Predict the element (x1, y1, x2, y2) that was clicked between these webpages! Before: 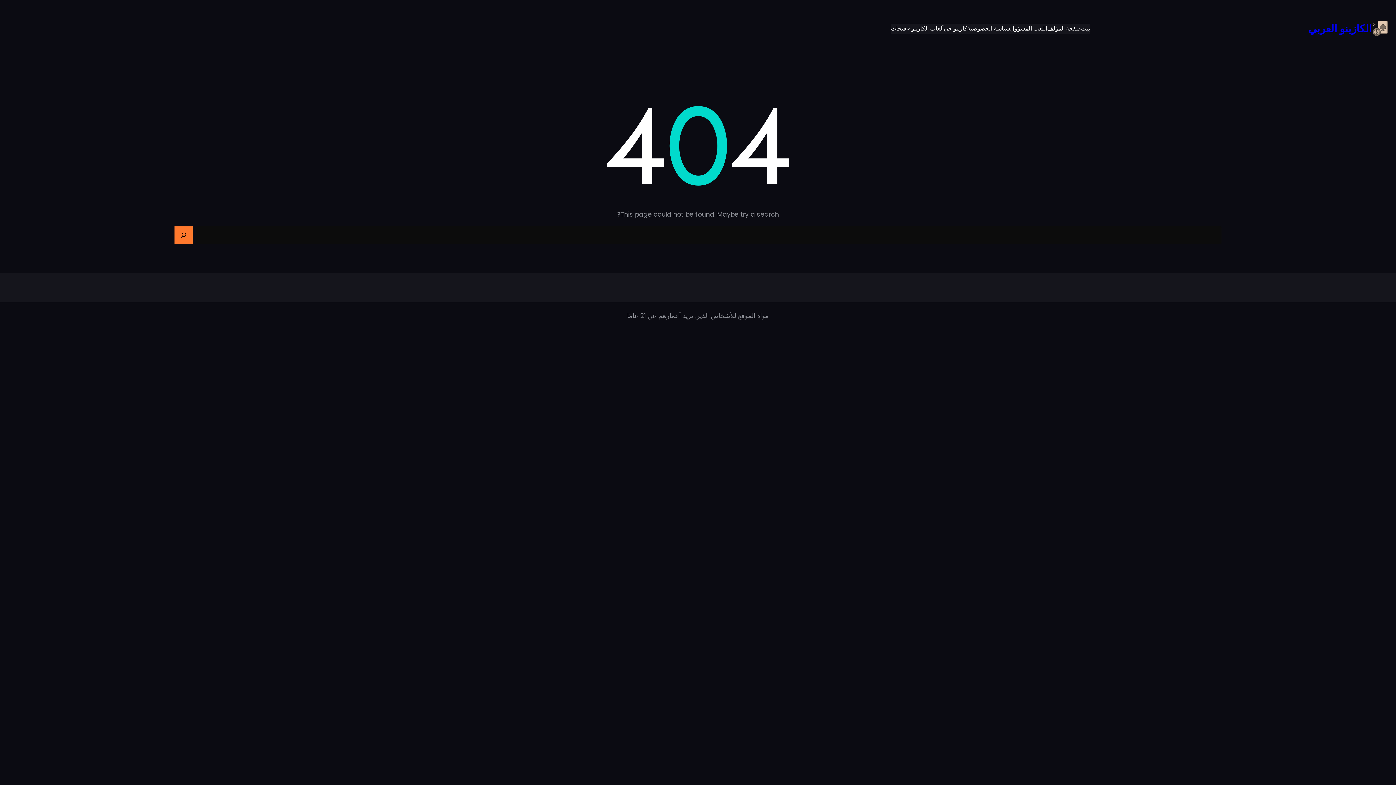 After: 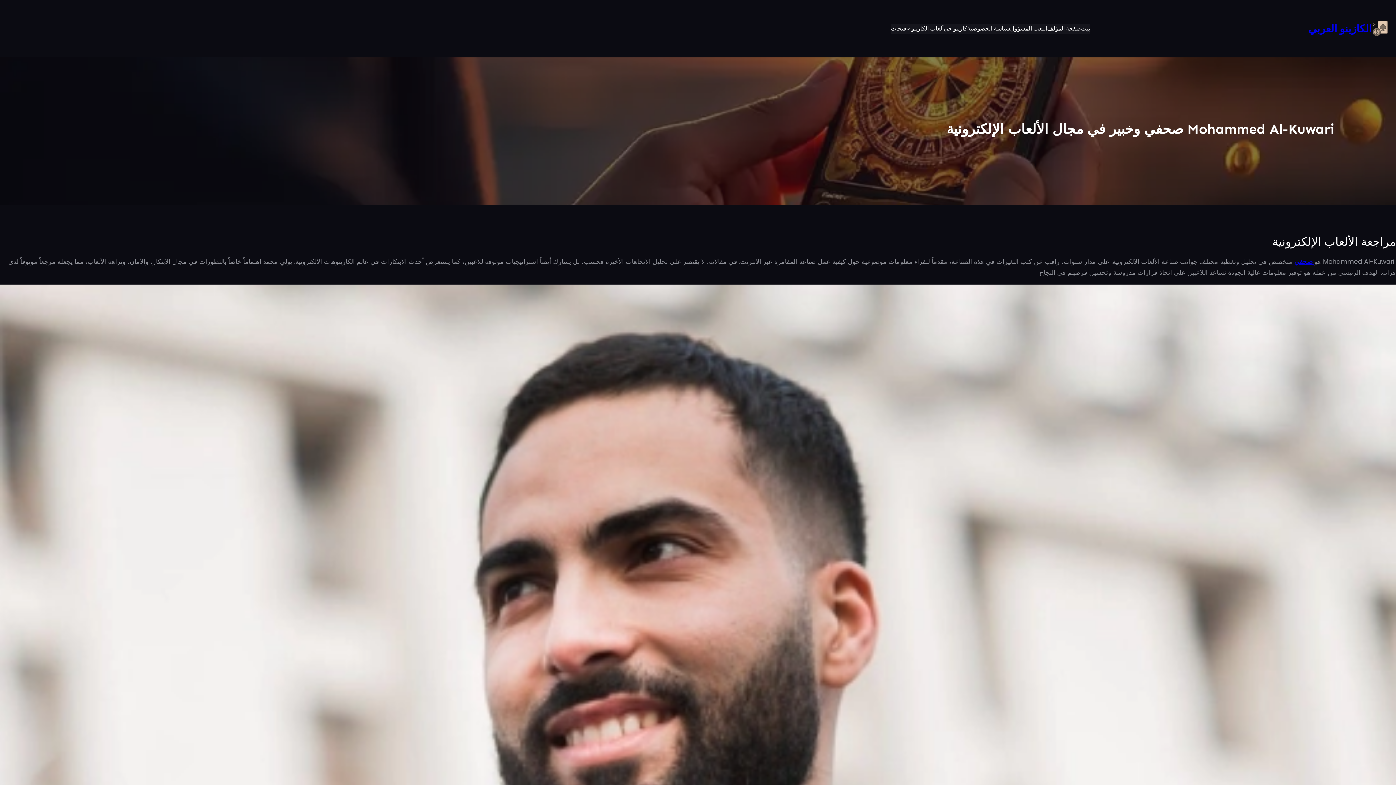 Action: bbox: (1047, 23, 1081, 33) label: صفحة المؤلف